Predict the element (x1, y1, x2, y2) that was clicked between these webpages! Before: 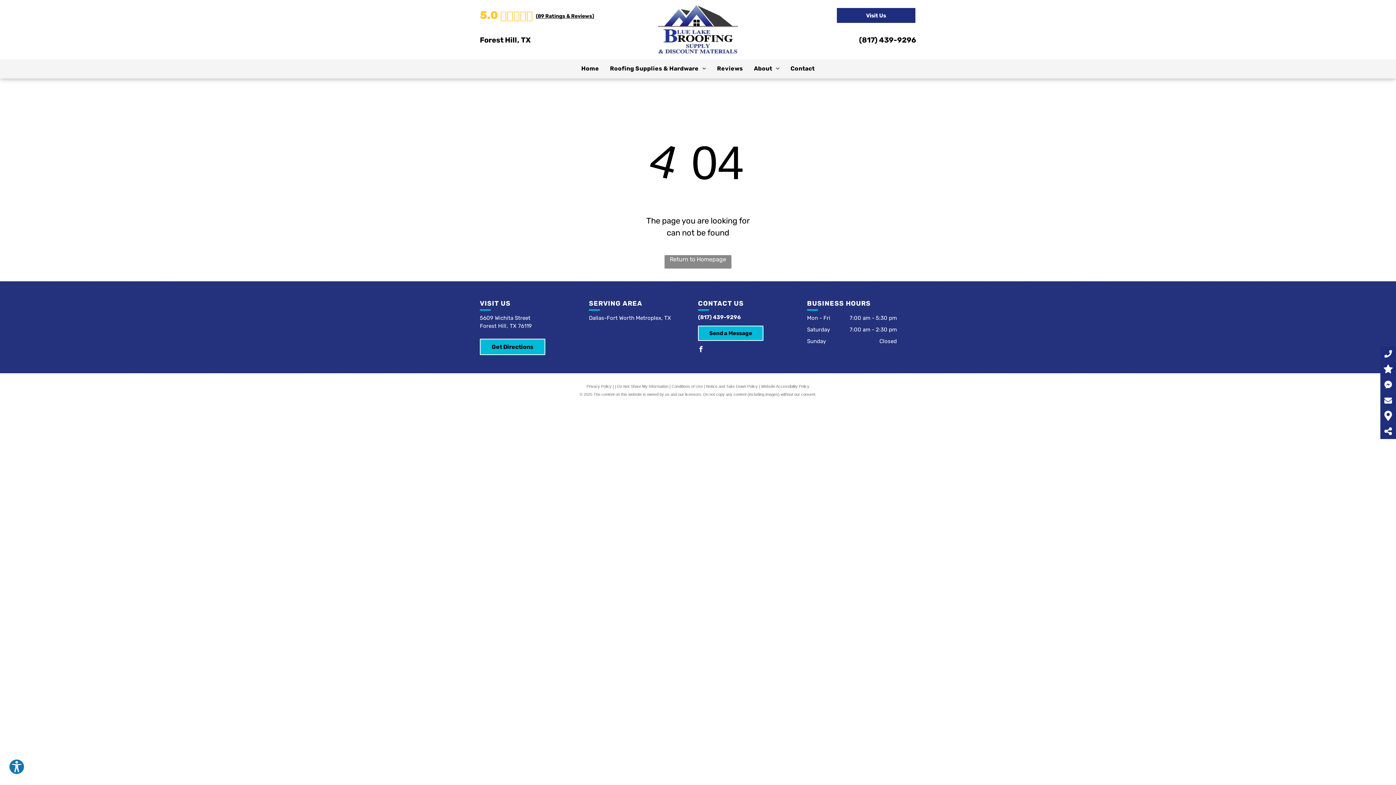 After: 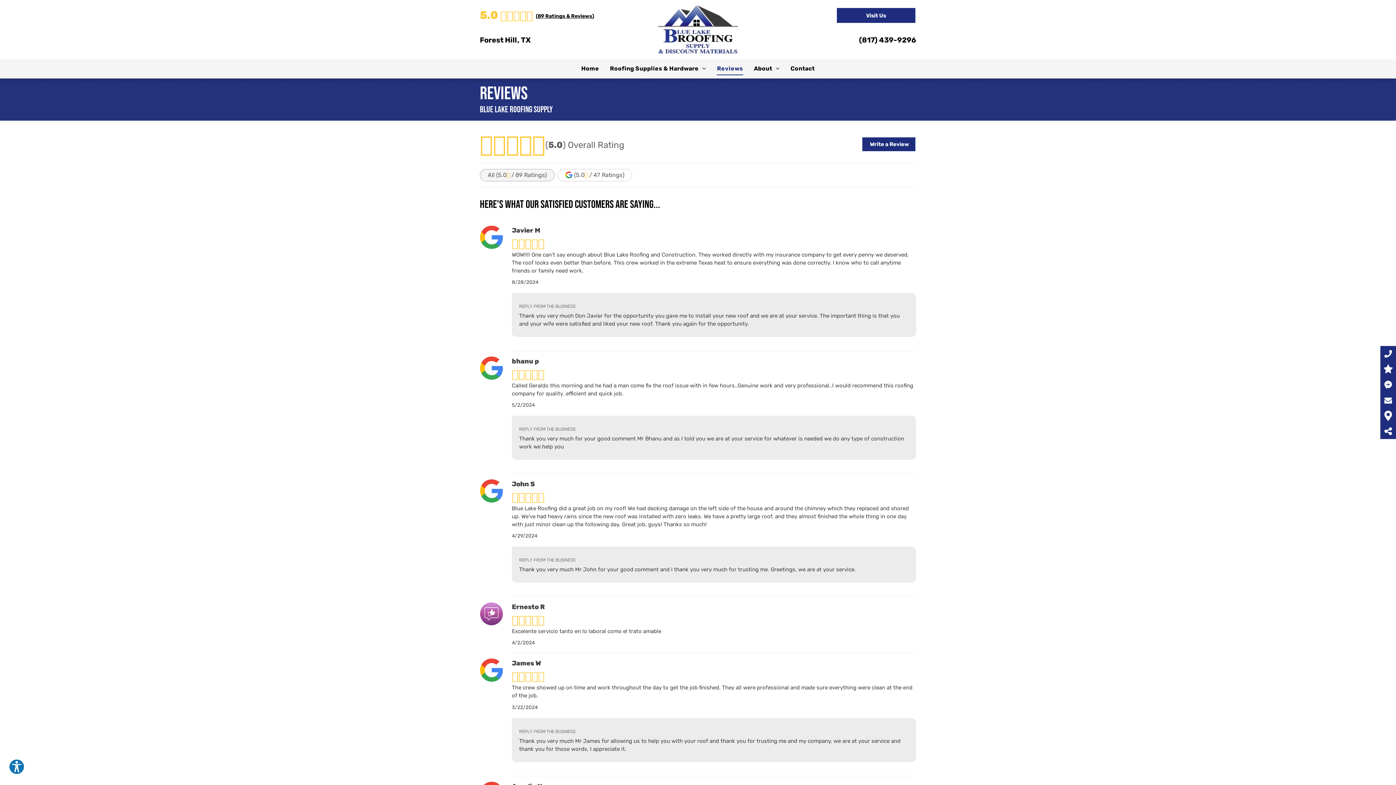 Action: label: 5.0
(89 Ratings & Reviews) bbox: (480, 7, 686, 23)